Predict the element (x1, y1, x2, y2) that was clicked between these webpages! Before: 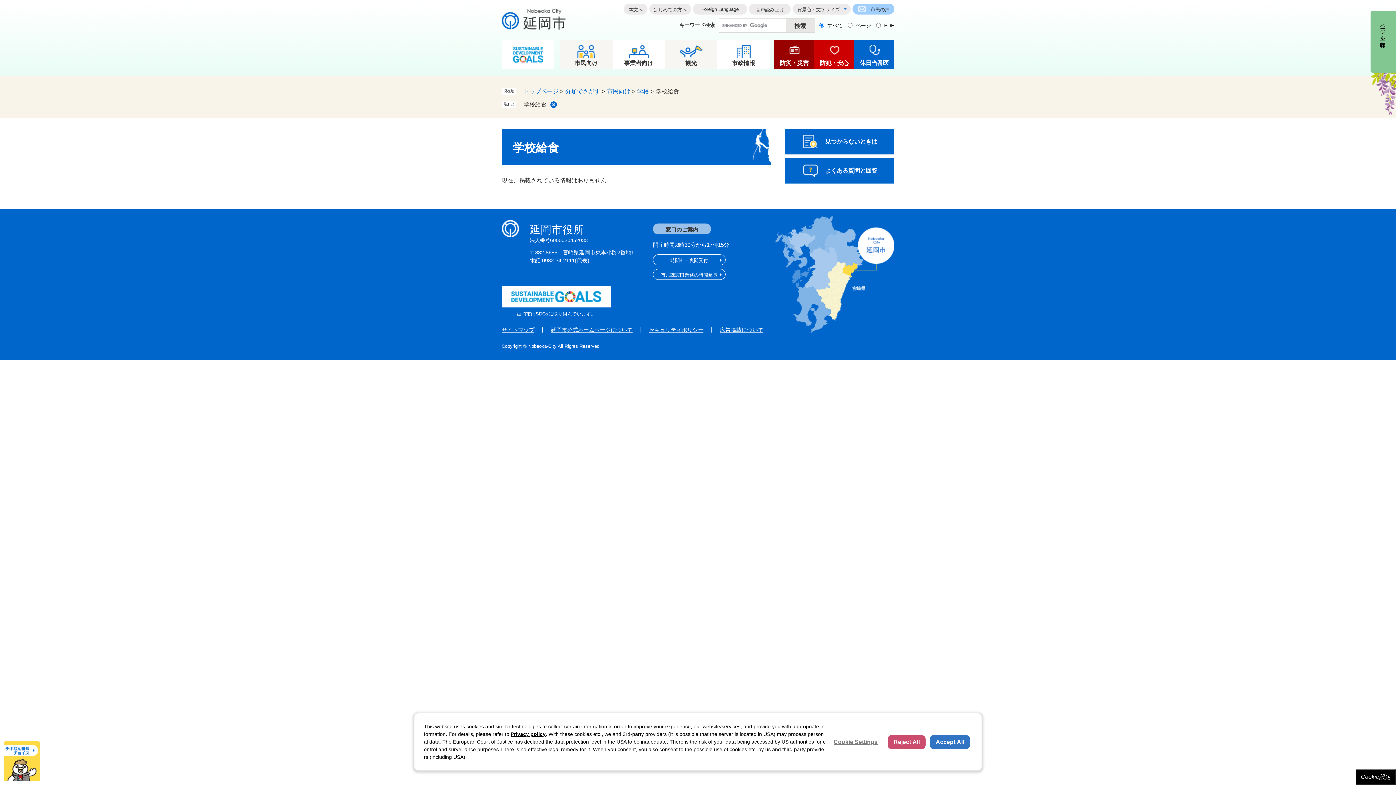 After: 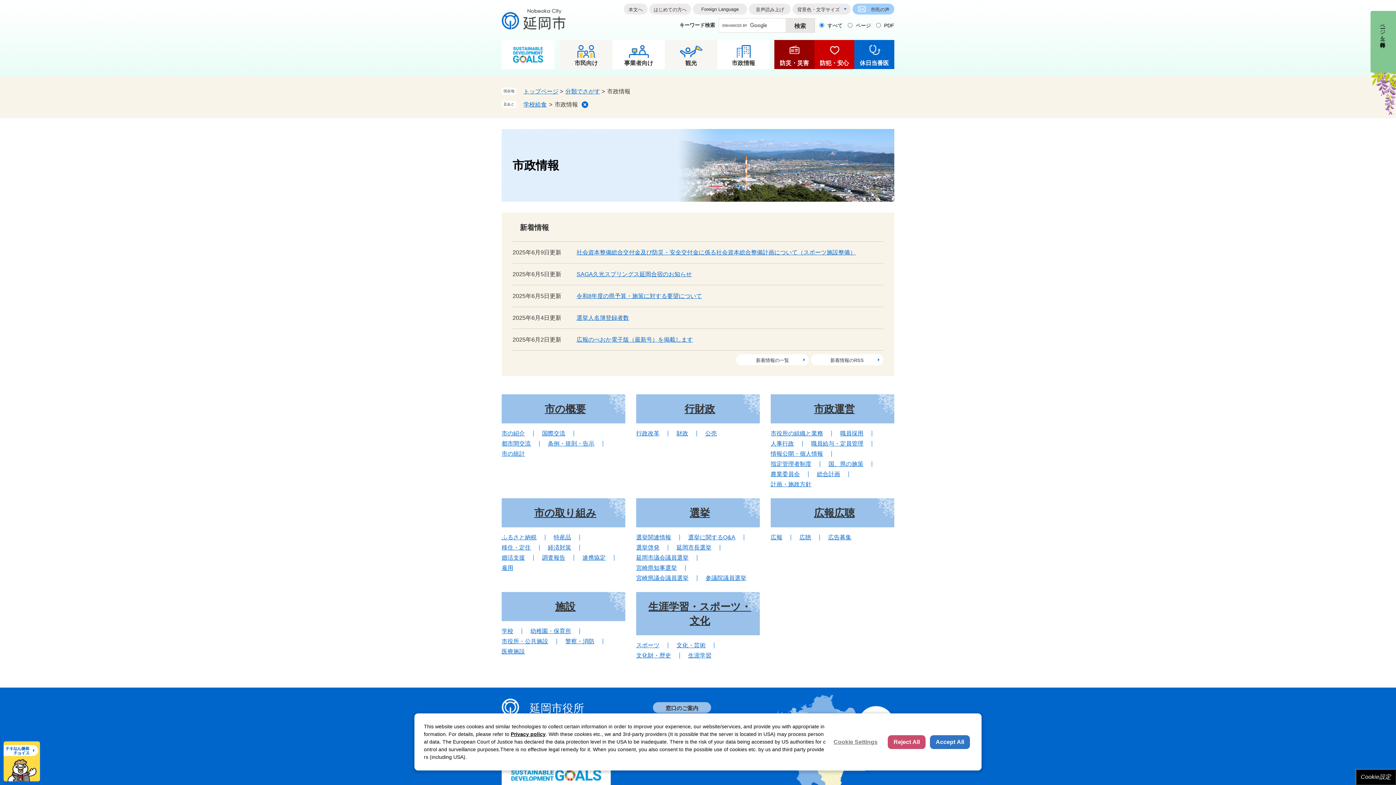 Action: label: 市政情報 bbox: (717, 40, 769, 69)